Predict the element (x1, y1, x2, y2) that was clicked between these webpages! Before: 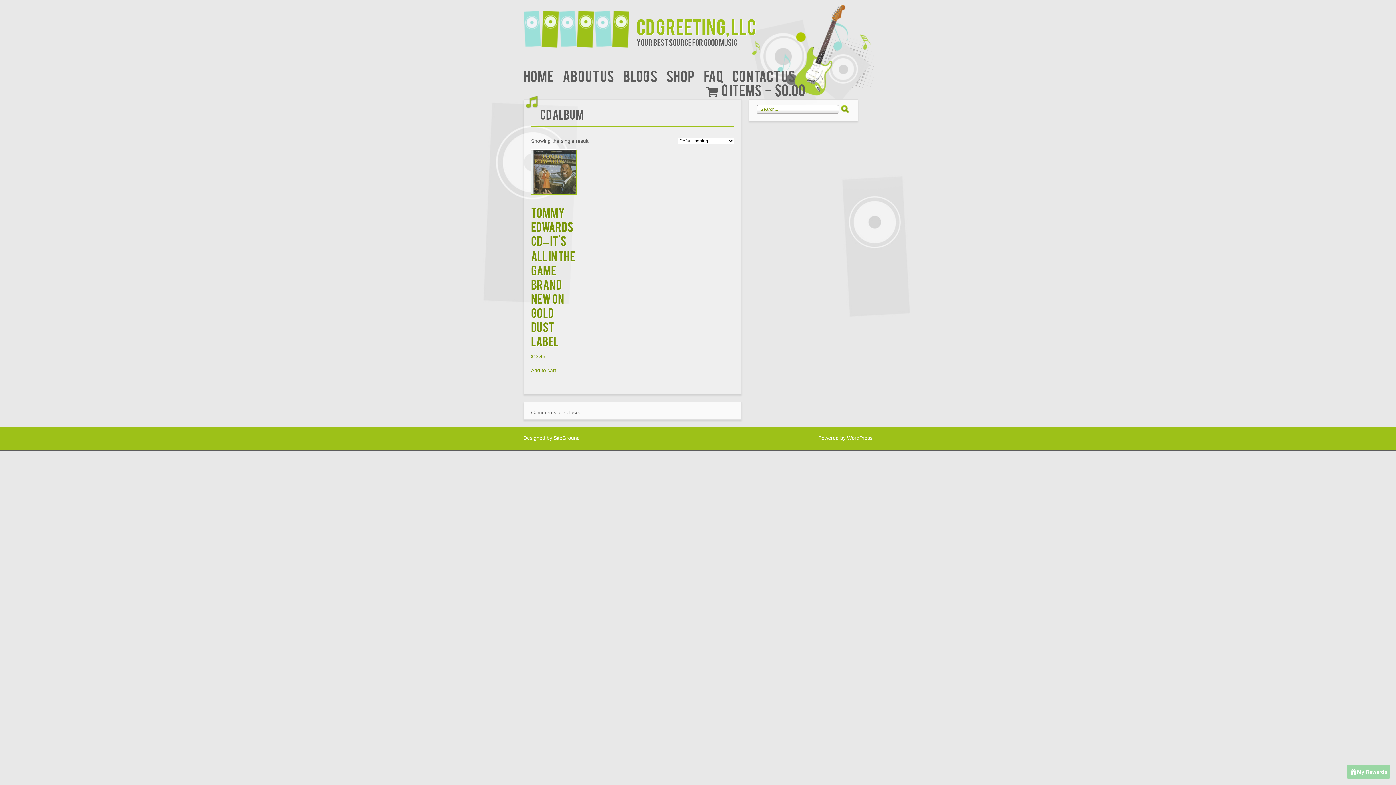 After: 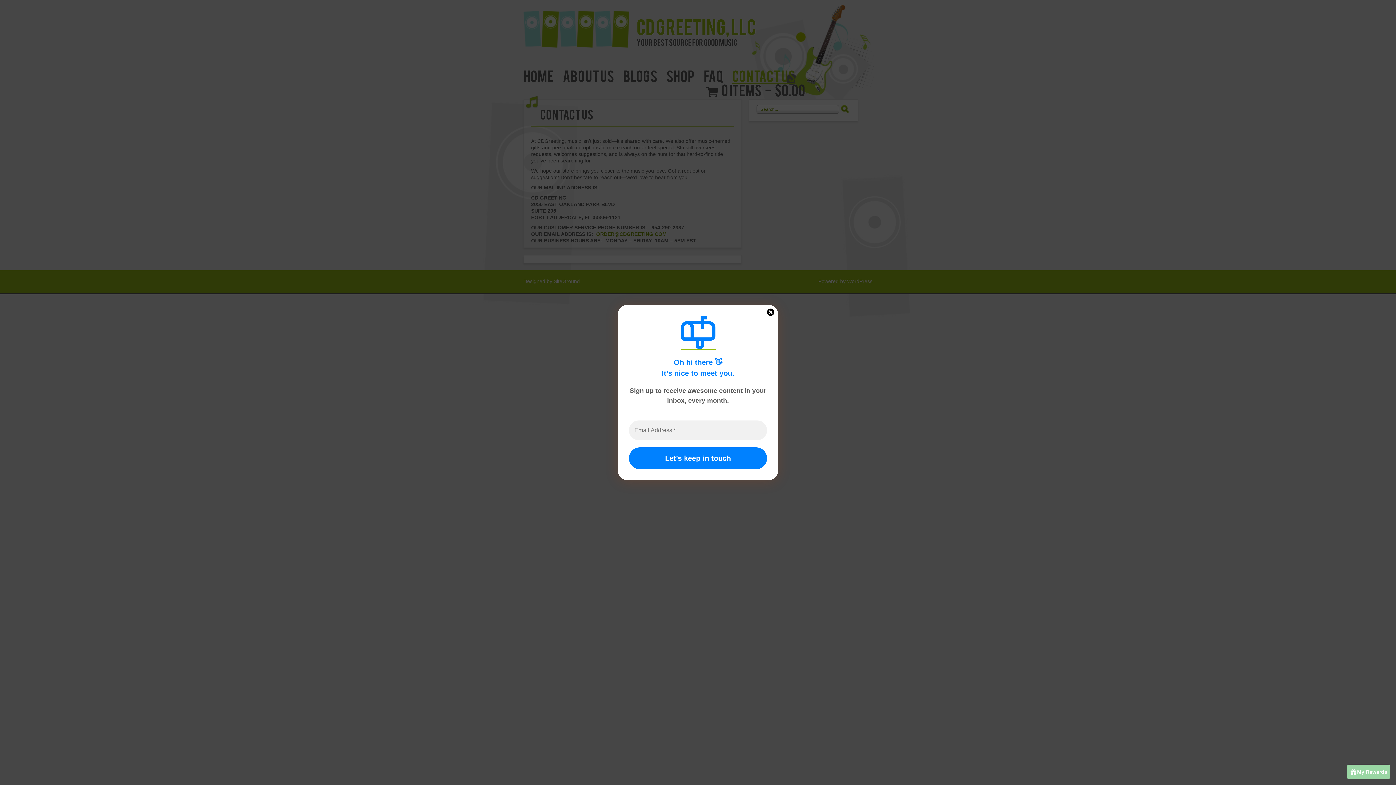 Action: label: Contact Us bbox: (732, 66, 795, 84)